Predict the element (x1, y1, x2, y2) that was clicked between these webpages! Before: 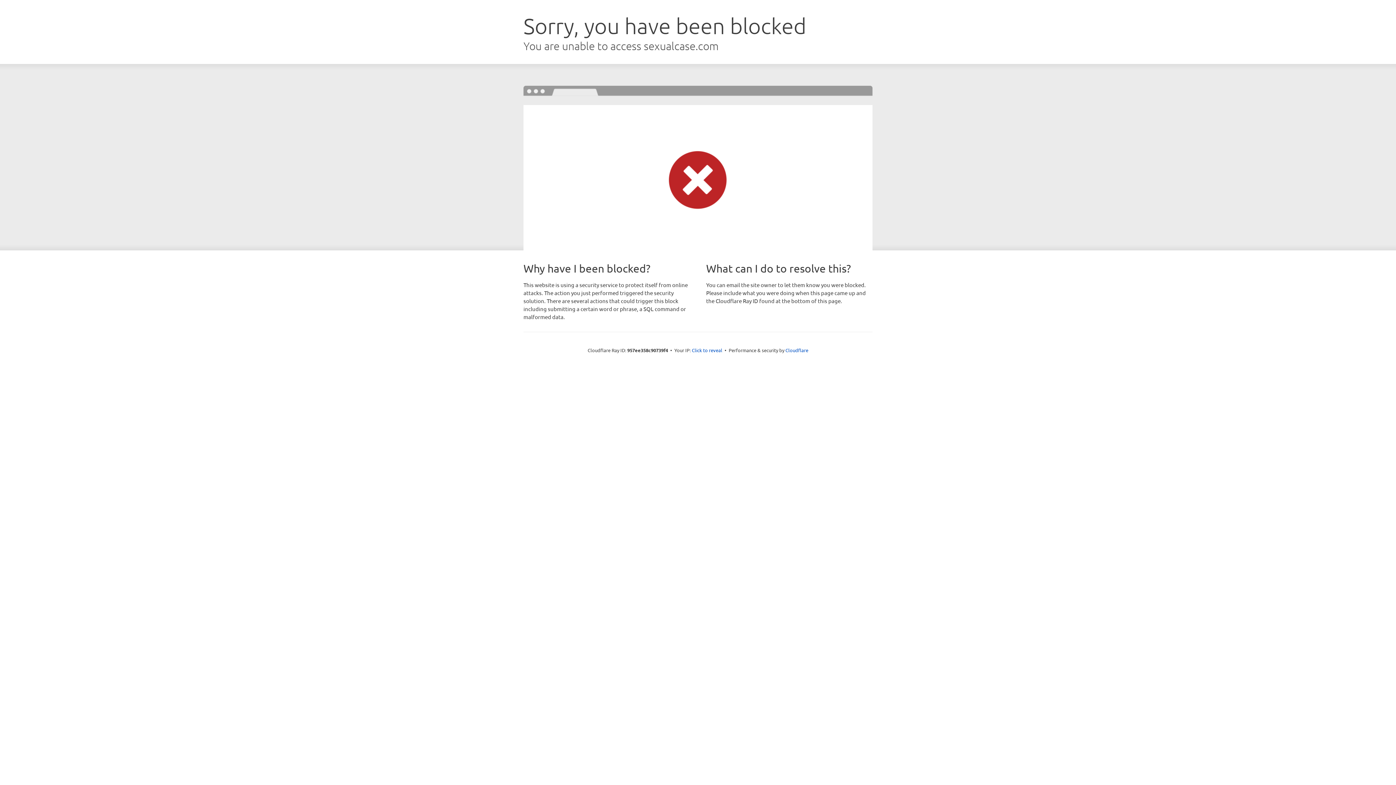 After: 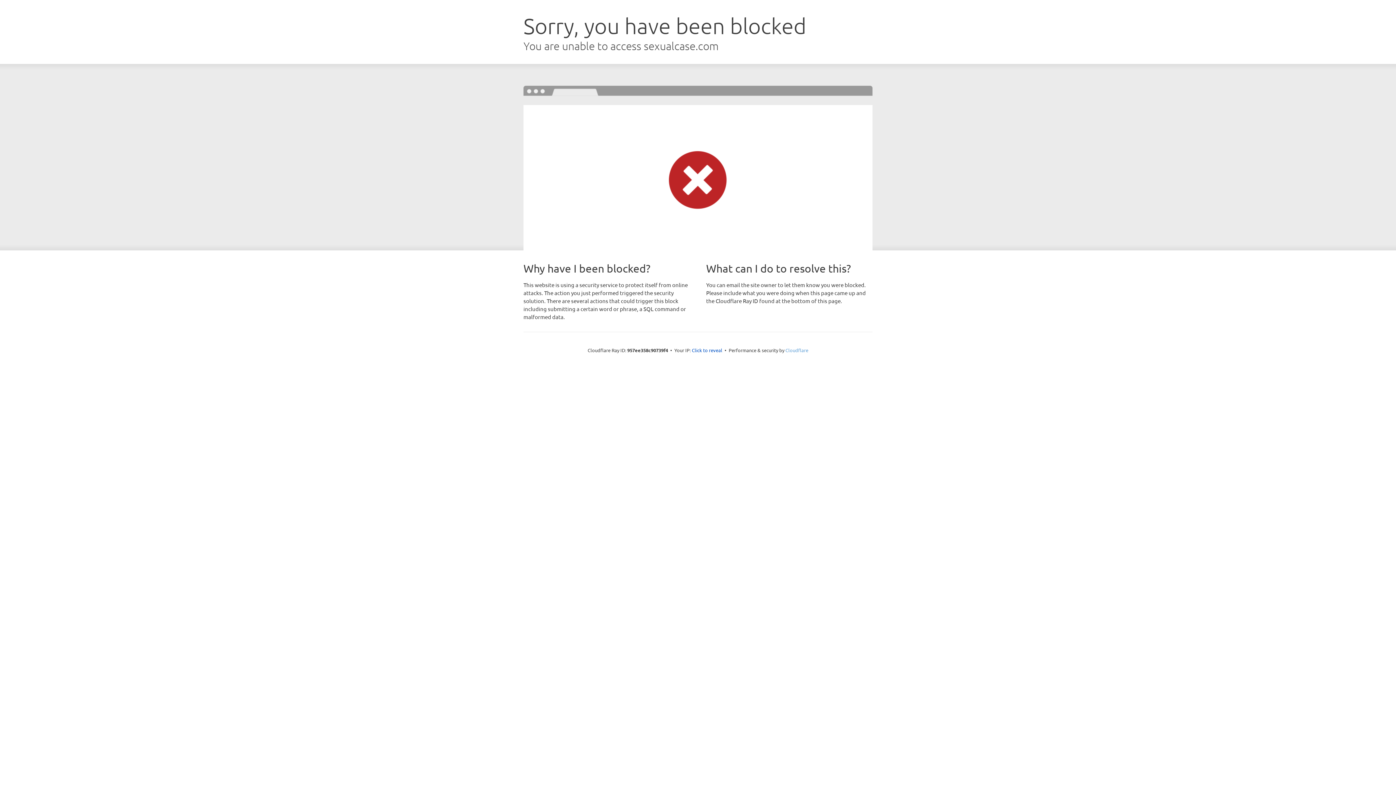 Action: label: Cloudflare bbox: (785, 347, 808, 353)